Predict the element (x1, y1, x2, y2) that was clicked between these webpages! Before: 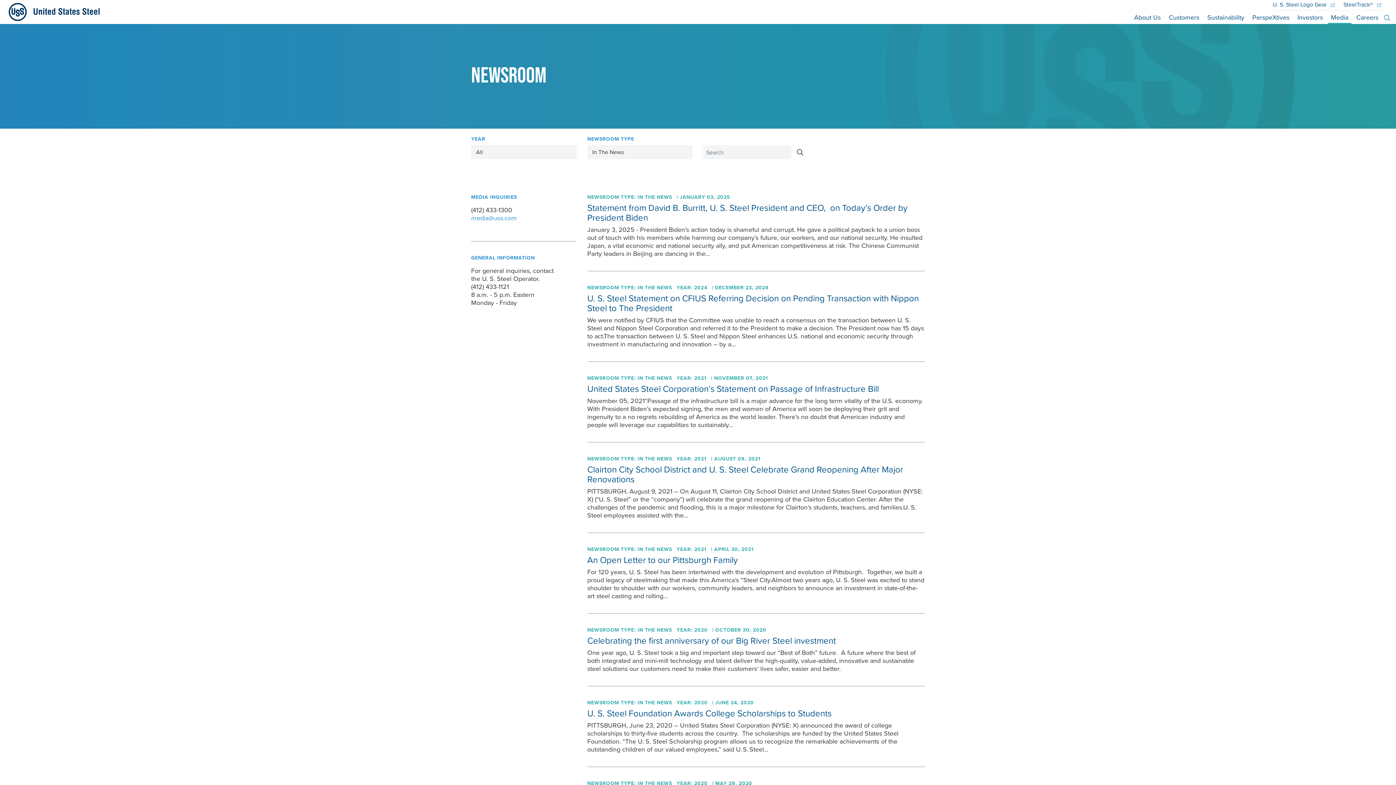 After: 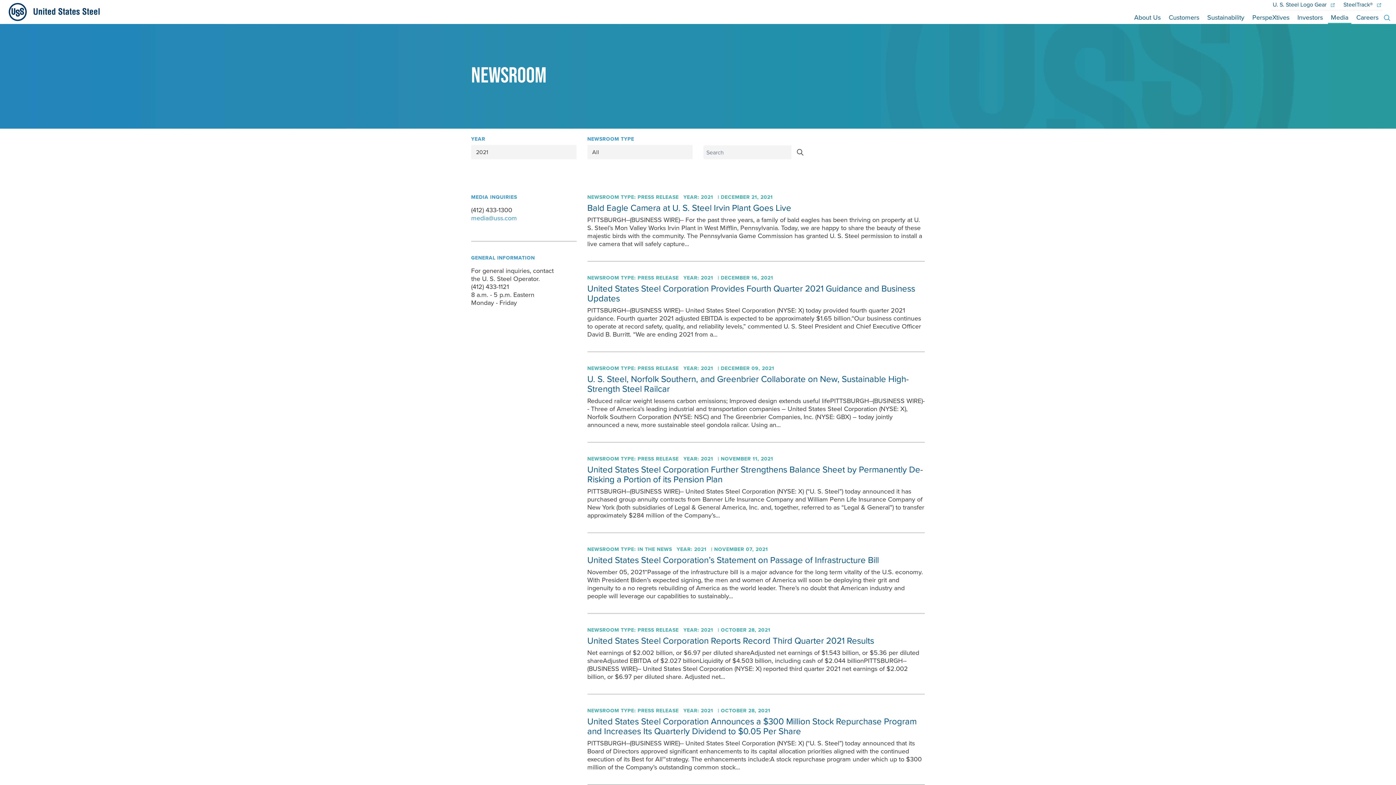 Action: bbox: (694, 545, 708, 553) label: 2021